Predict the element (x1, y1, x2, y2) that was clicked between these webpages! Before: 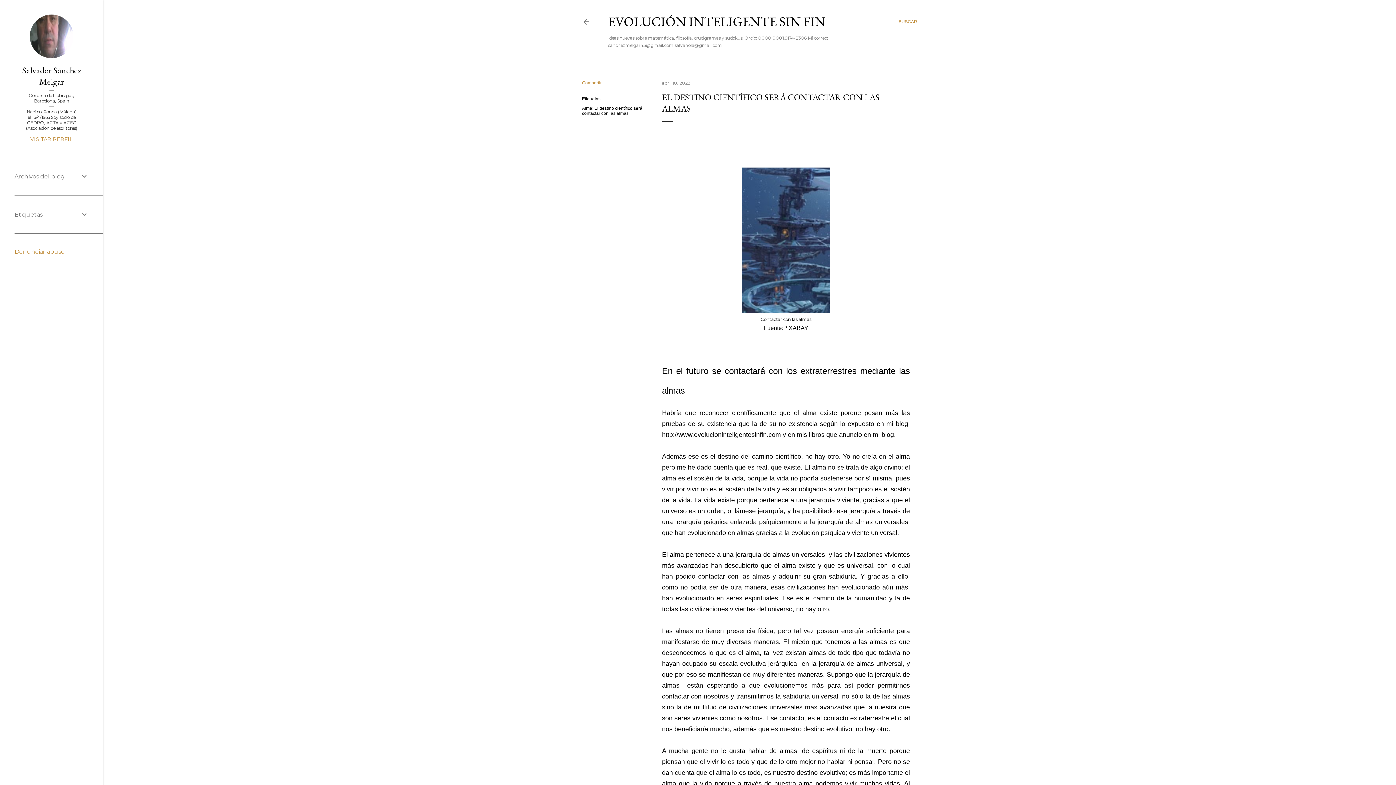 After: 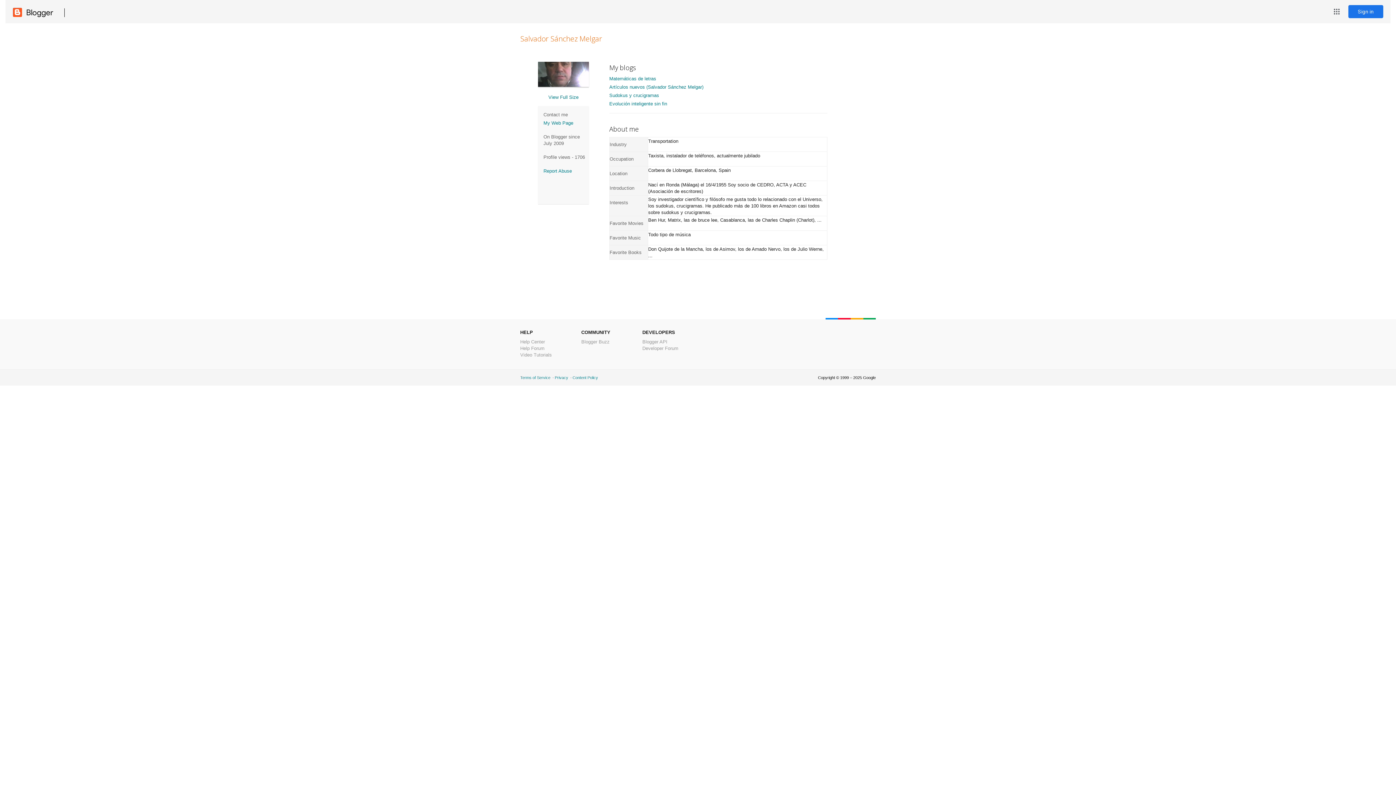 Action: bbox: (14, 136, 88, 142) label: VISITAR PERFIL